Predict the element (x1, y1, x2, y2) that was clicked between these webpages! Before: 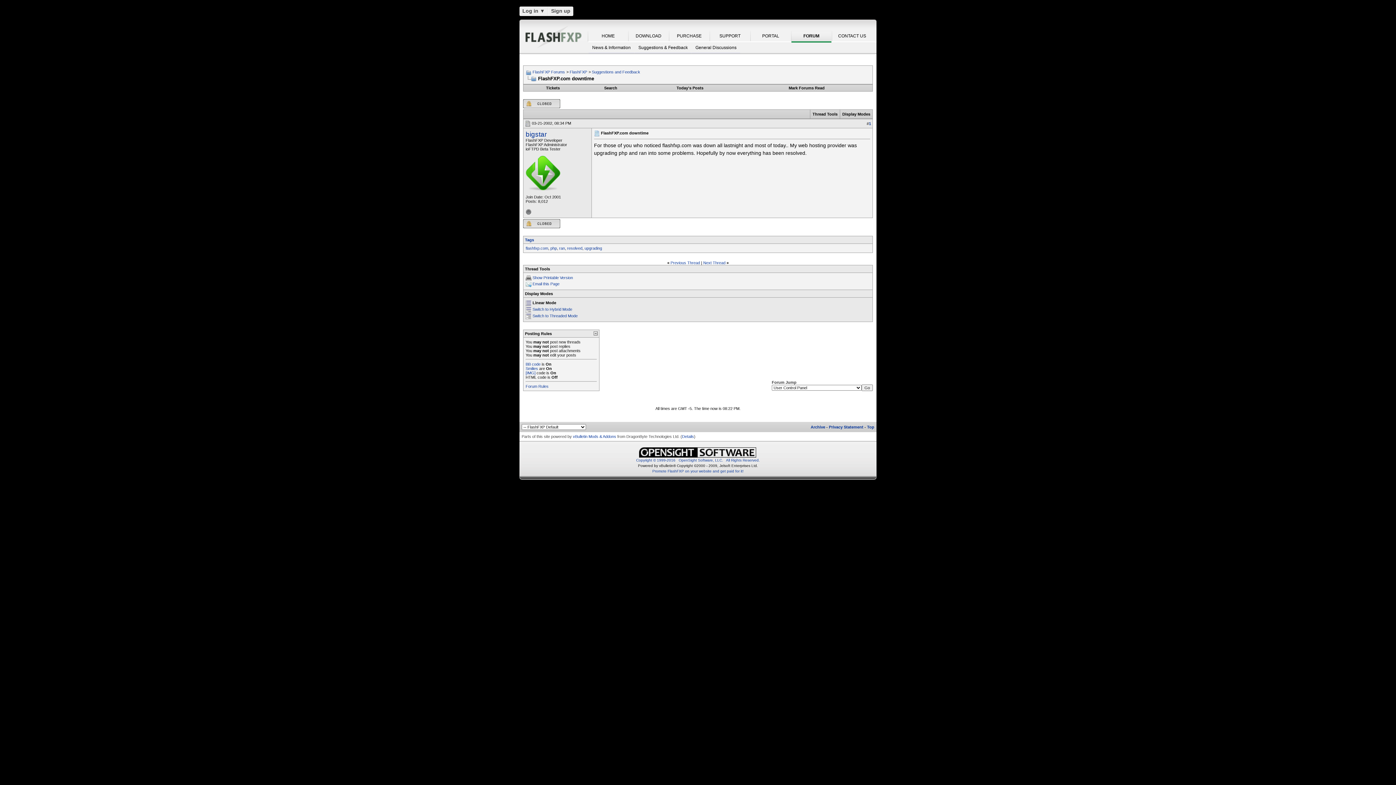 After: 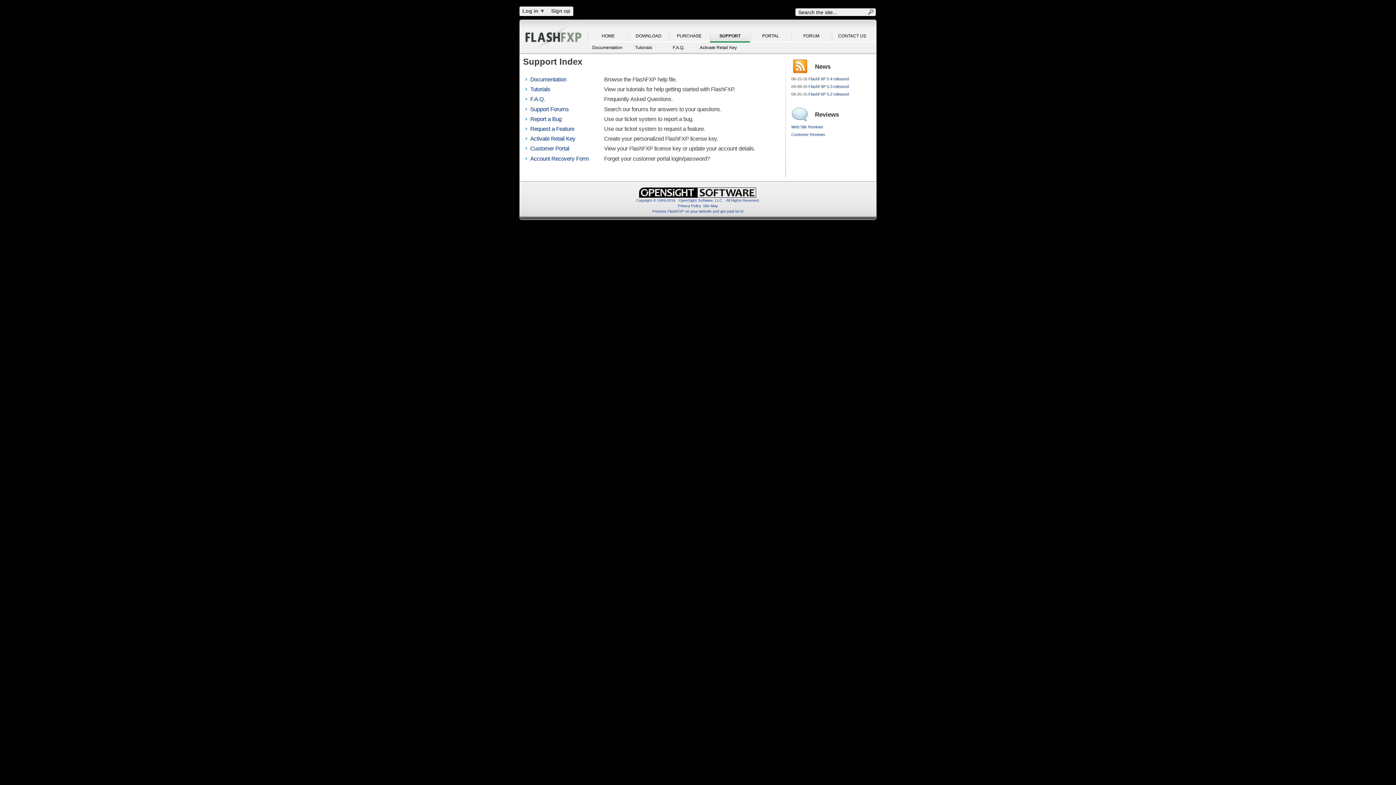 Action: label: SUPPORT bbox: (710, 30, 750, 42)